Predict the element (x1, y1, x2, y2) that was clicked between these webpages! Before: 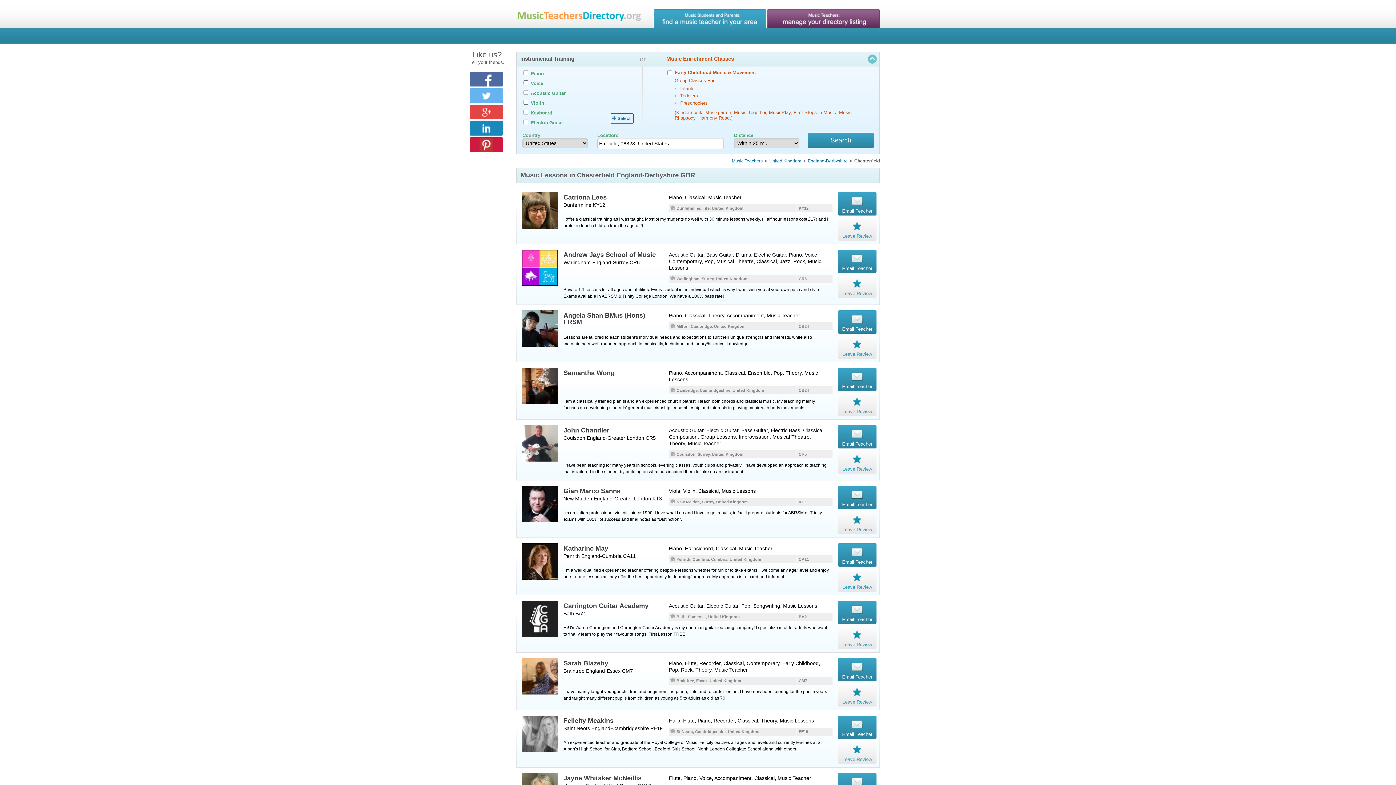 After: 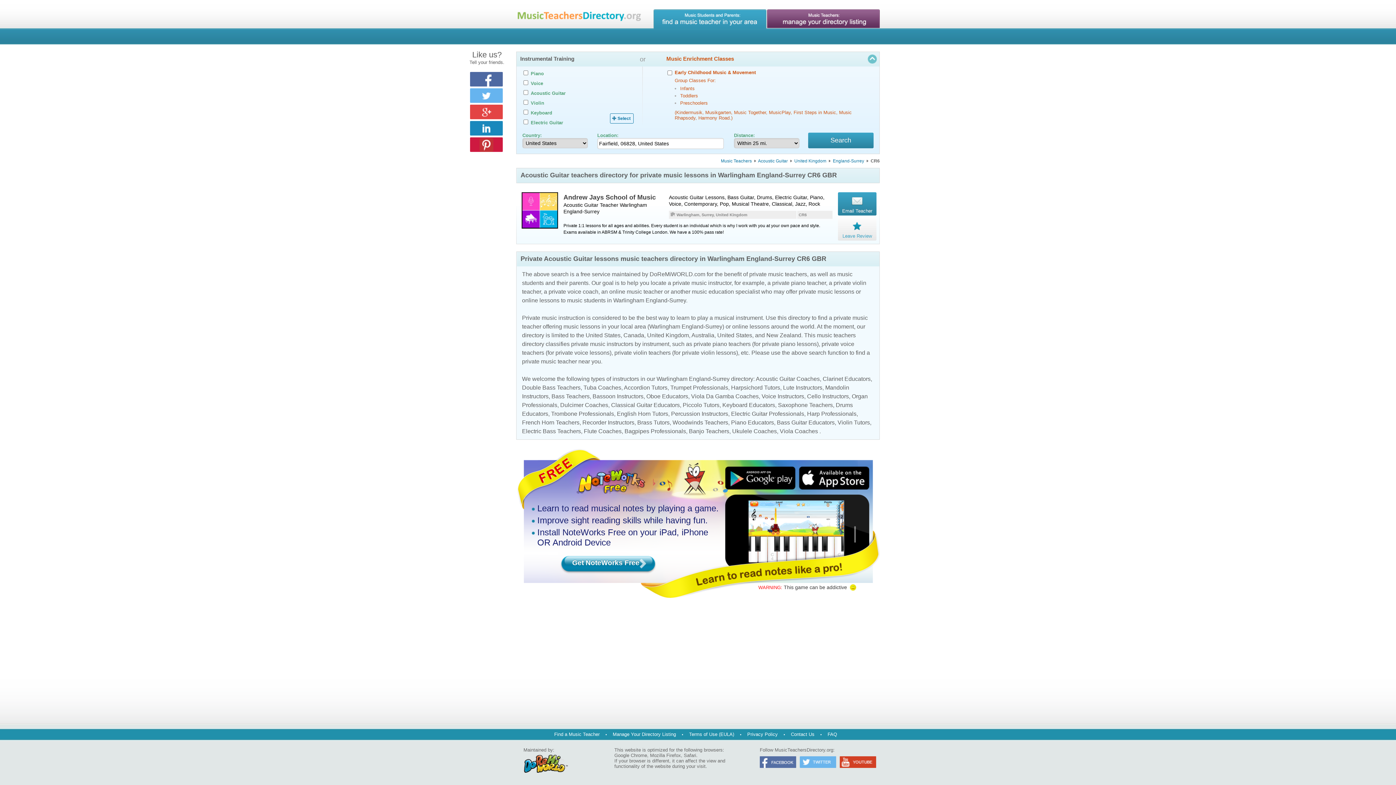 Action: label: Acoustic Guitar bbox: (669, 252, 703, 257)